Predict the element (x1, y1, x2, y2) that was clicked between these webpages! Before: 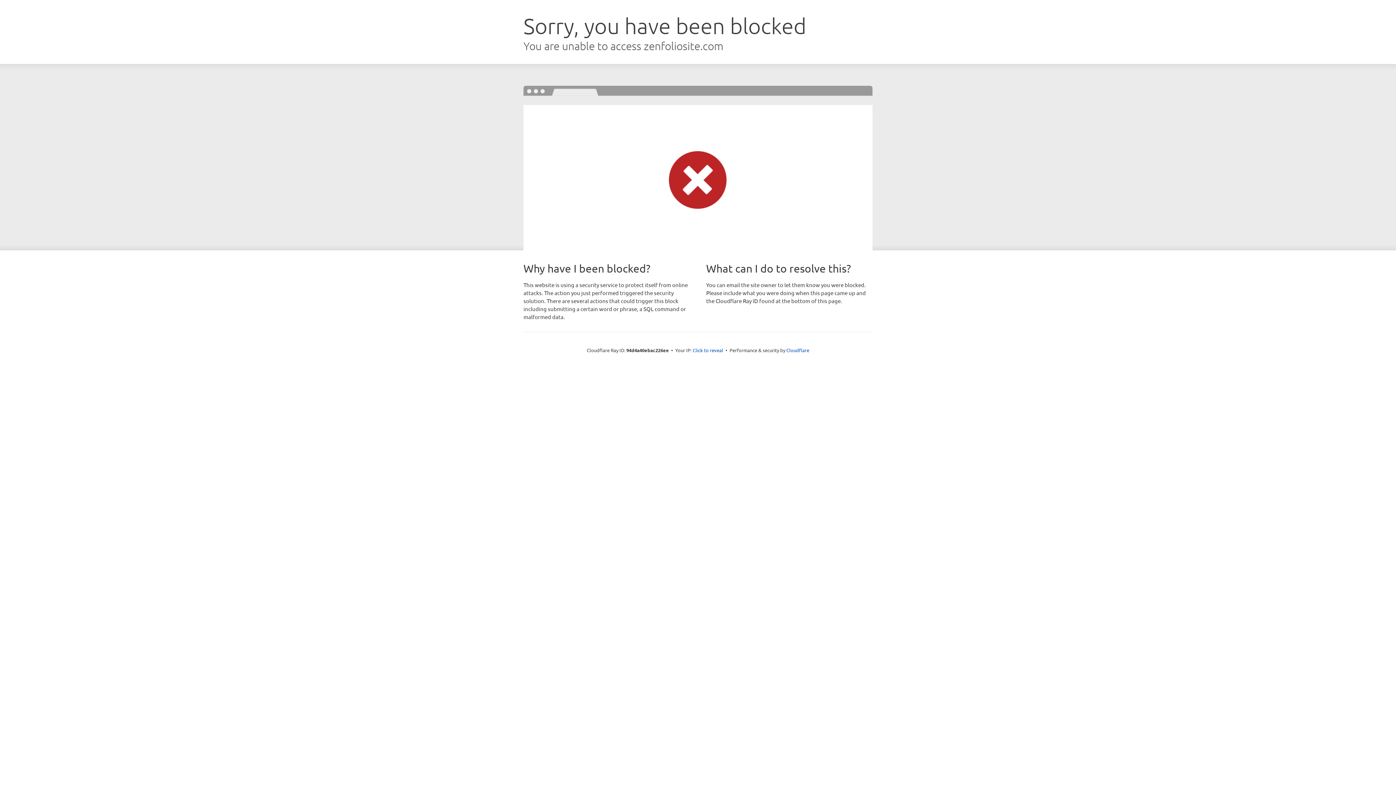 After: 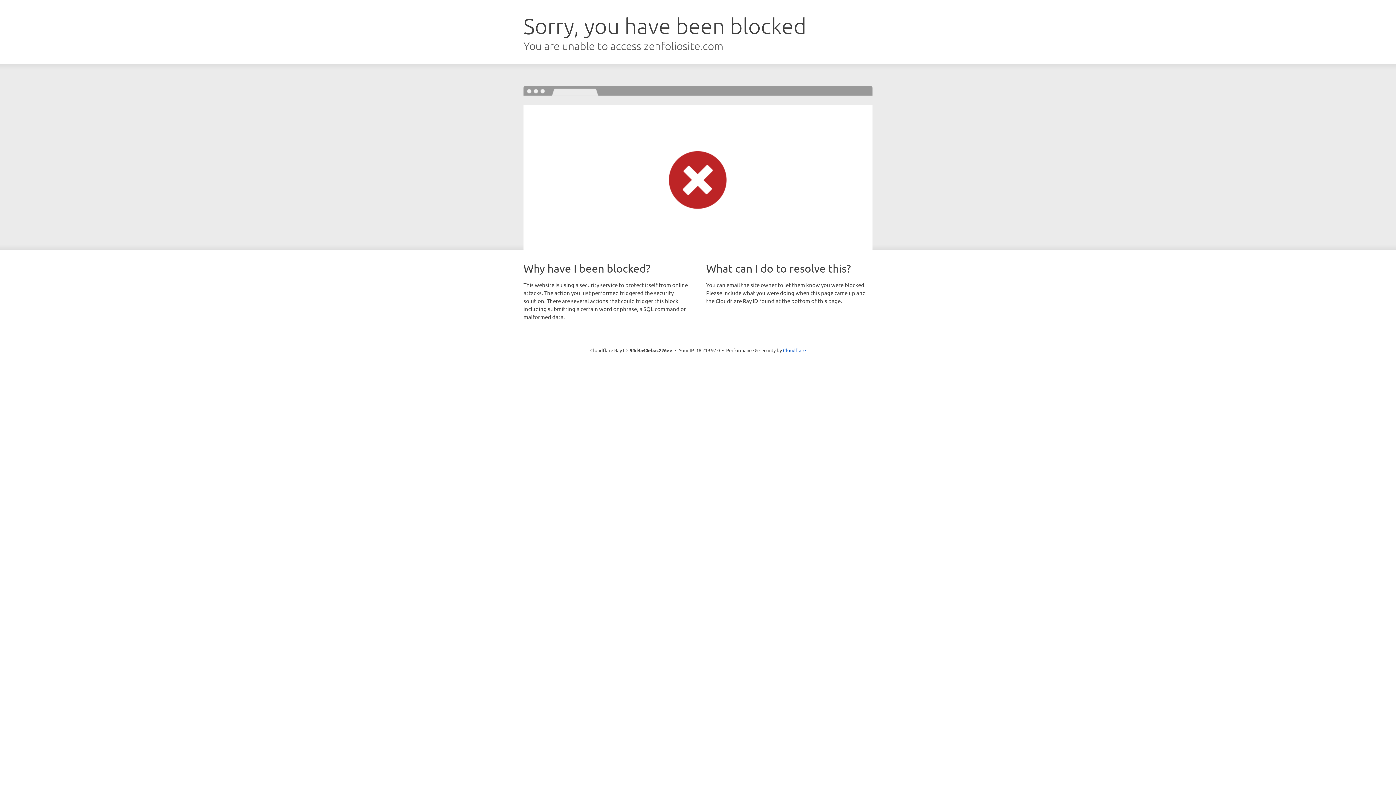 Action: label: Click to reveal bbox: (692, 346, 723, 353)